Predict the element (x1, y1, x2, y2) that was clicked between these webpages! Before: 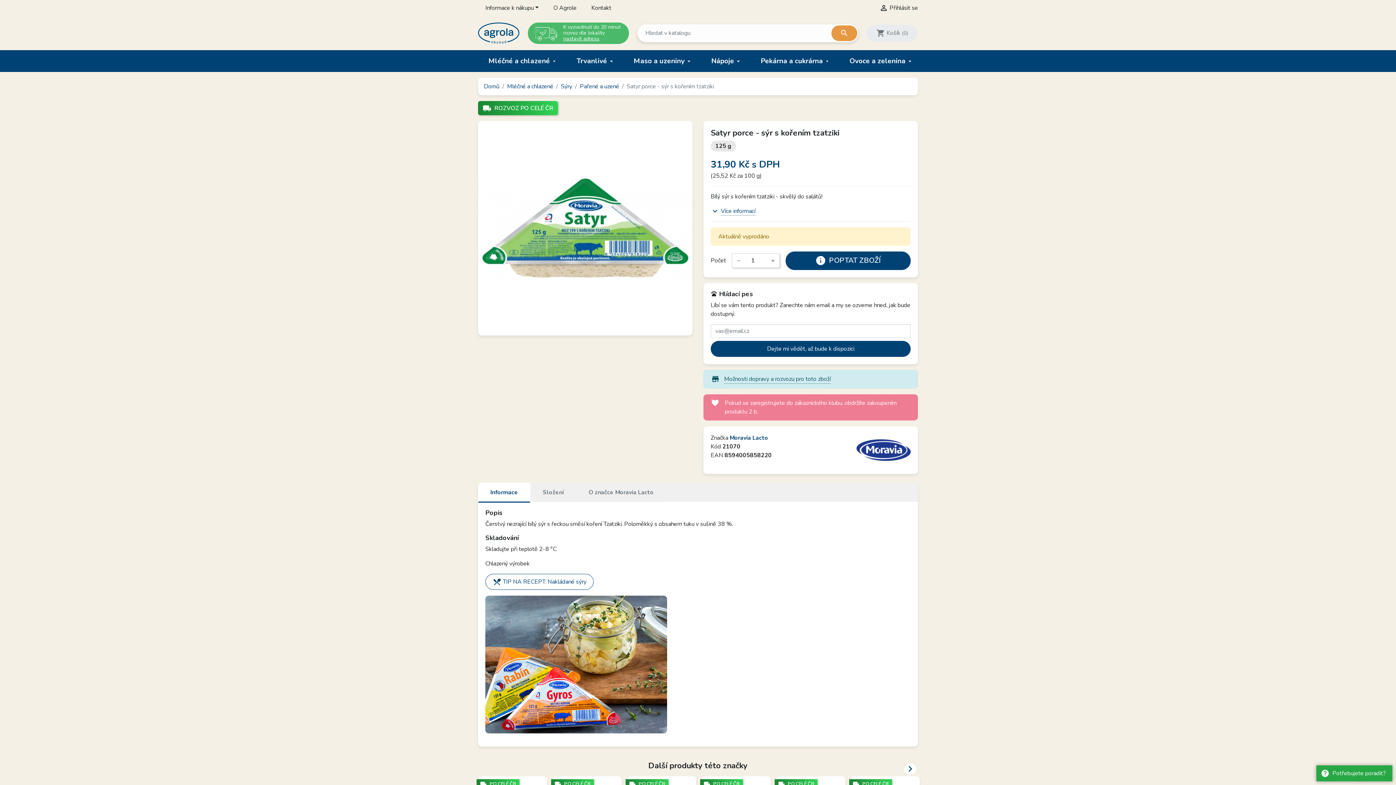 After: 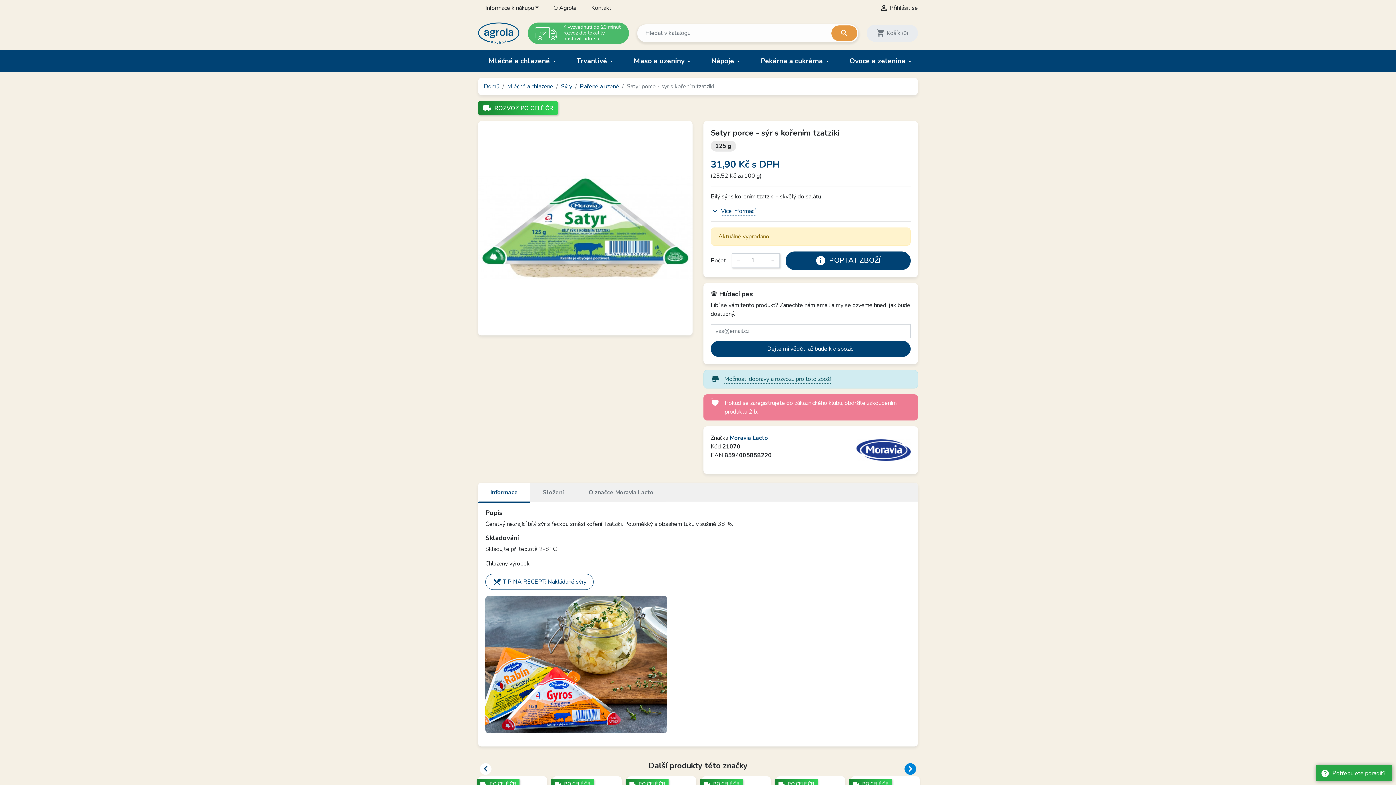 Action: bbox: (897, 759, 923, 779) label: 